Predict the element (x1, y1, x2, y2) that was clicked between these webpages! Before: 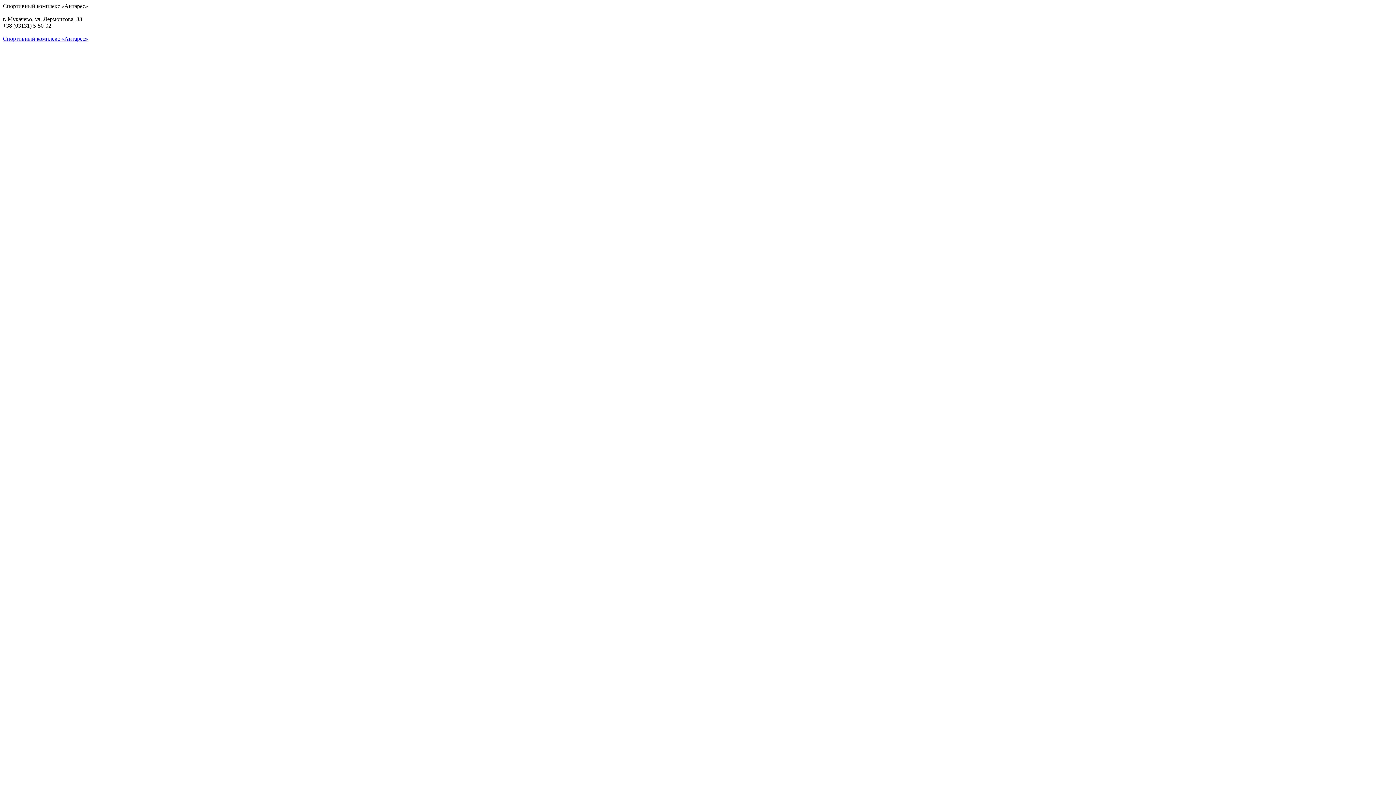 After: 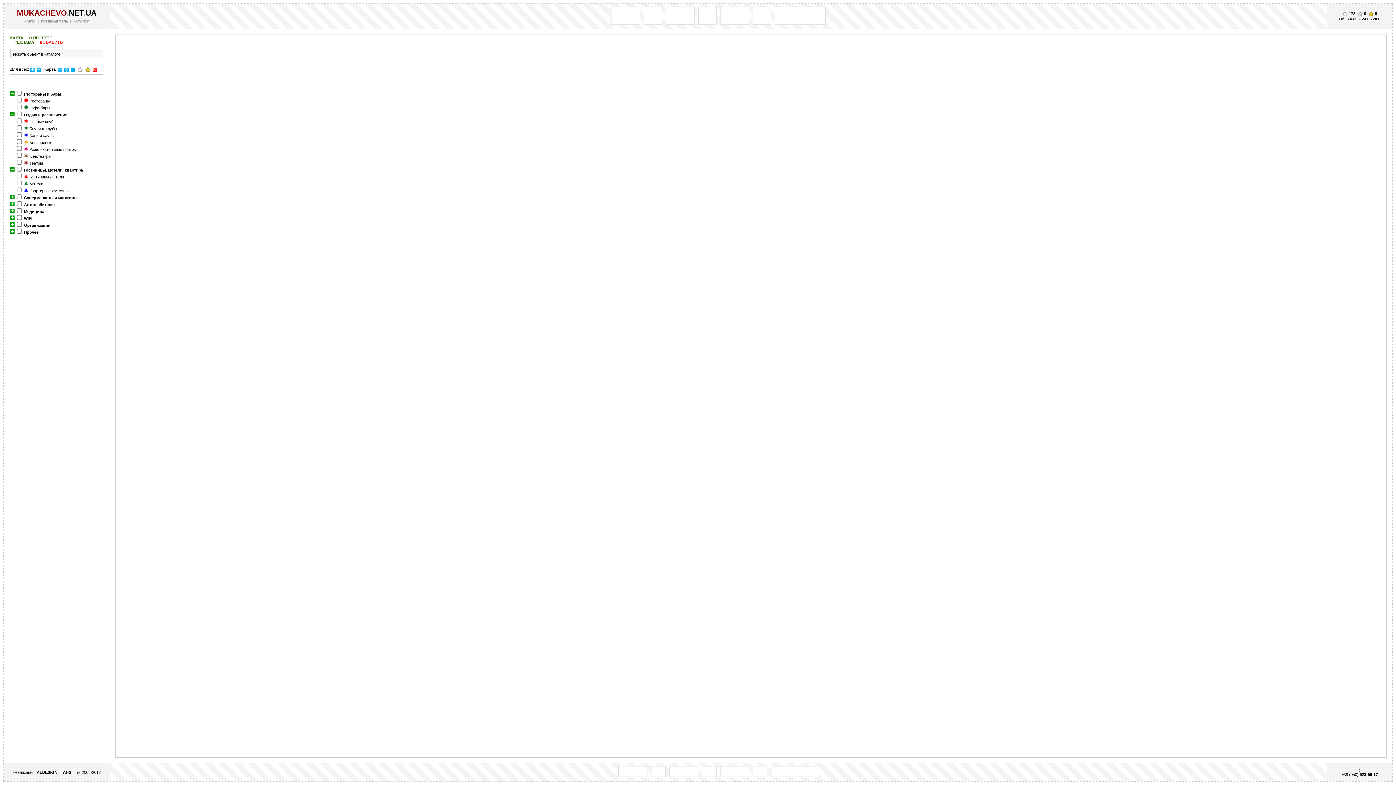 Action: bbox: (2, 35, 88, 41) label: Спортивный комплекс «Антарес»